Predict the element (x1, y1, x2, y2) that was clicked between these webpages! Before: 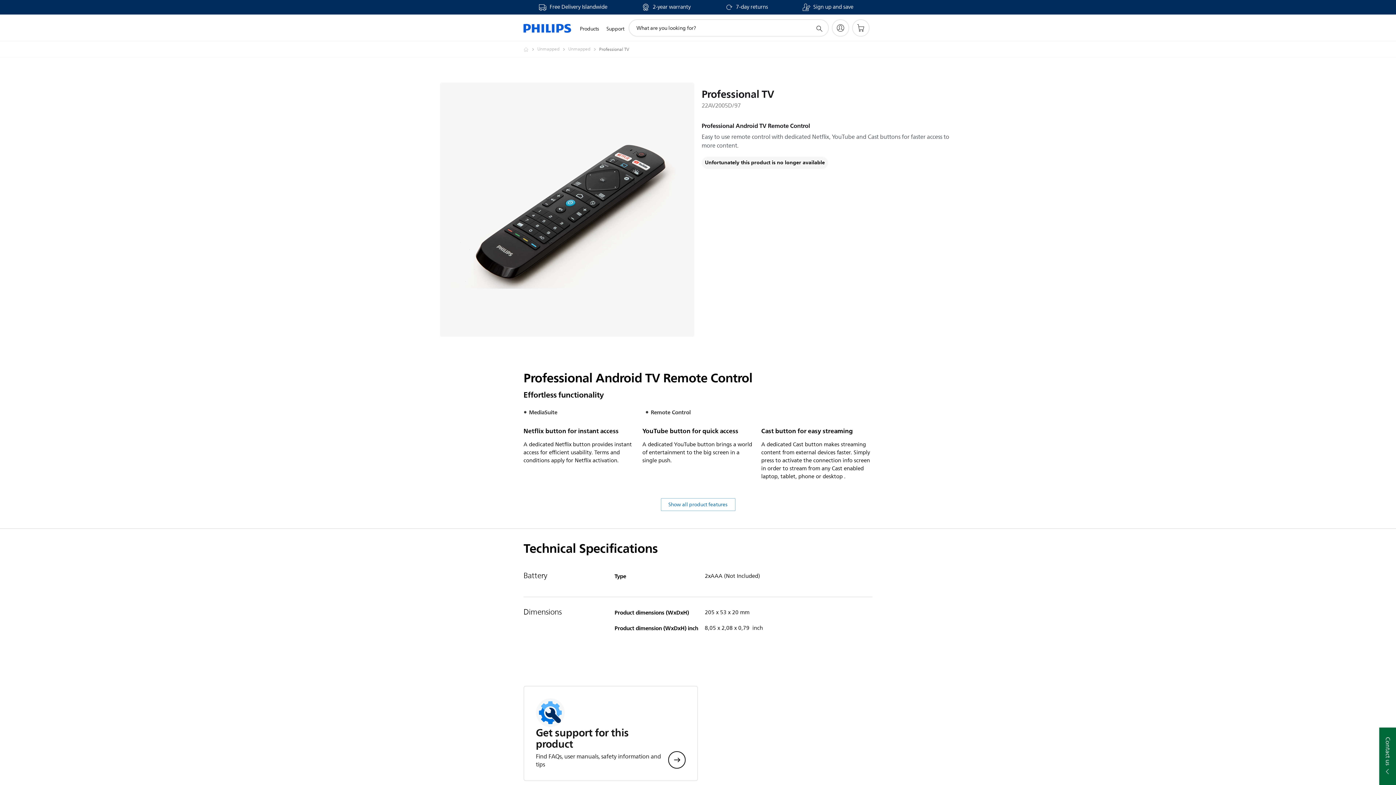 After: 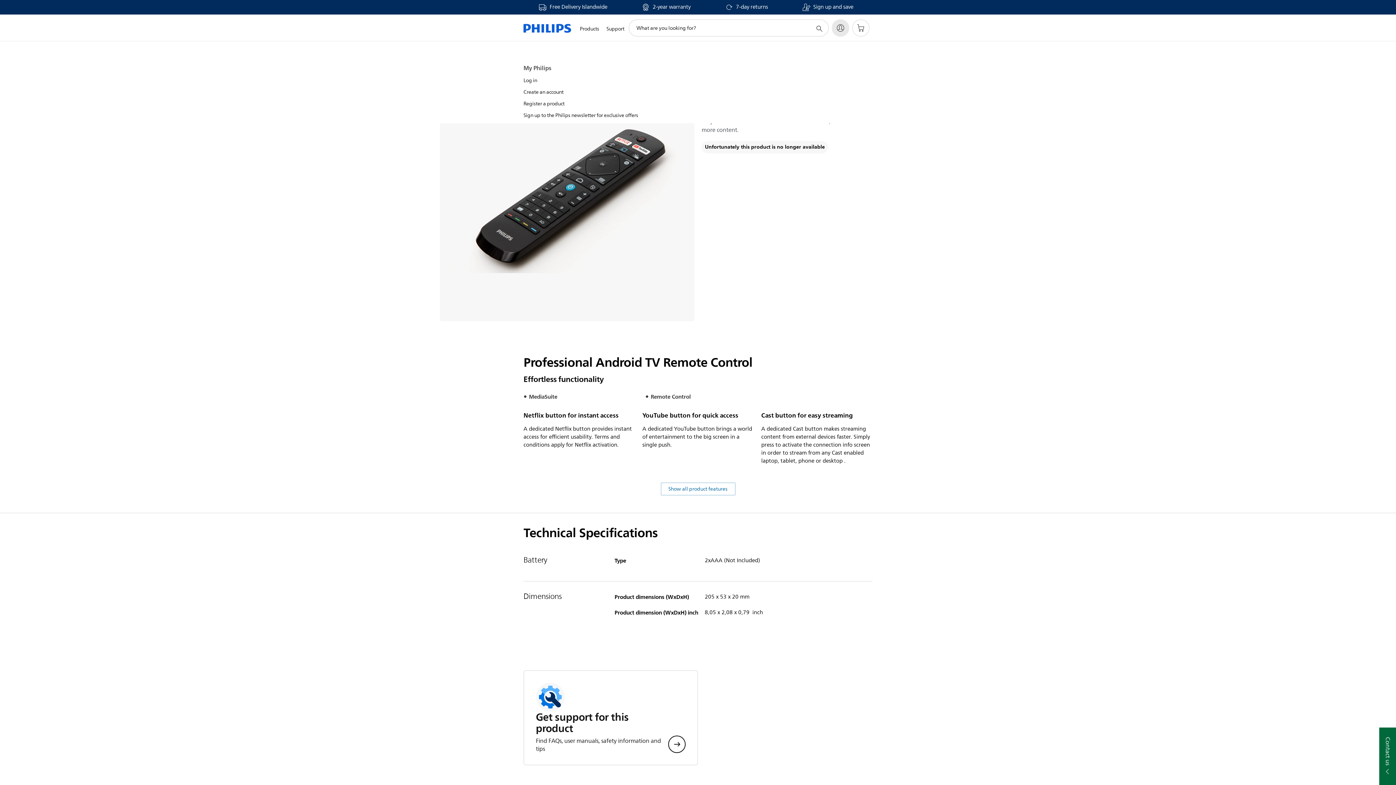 Action: bbox: (832, 19, 849, 36) label: My Philips